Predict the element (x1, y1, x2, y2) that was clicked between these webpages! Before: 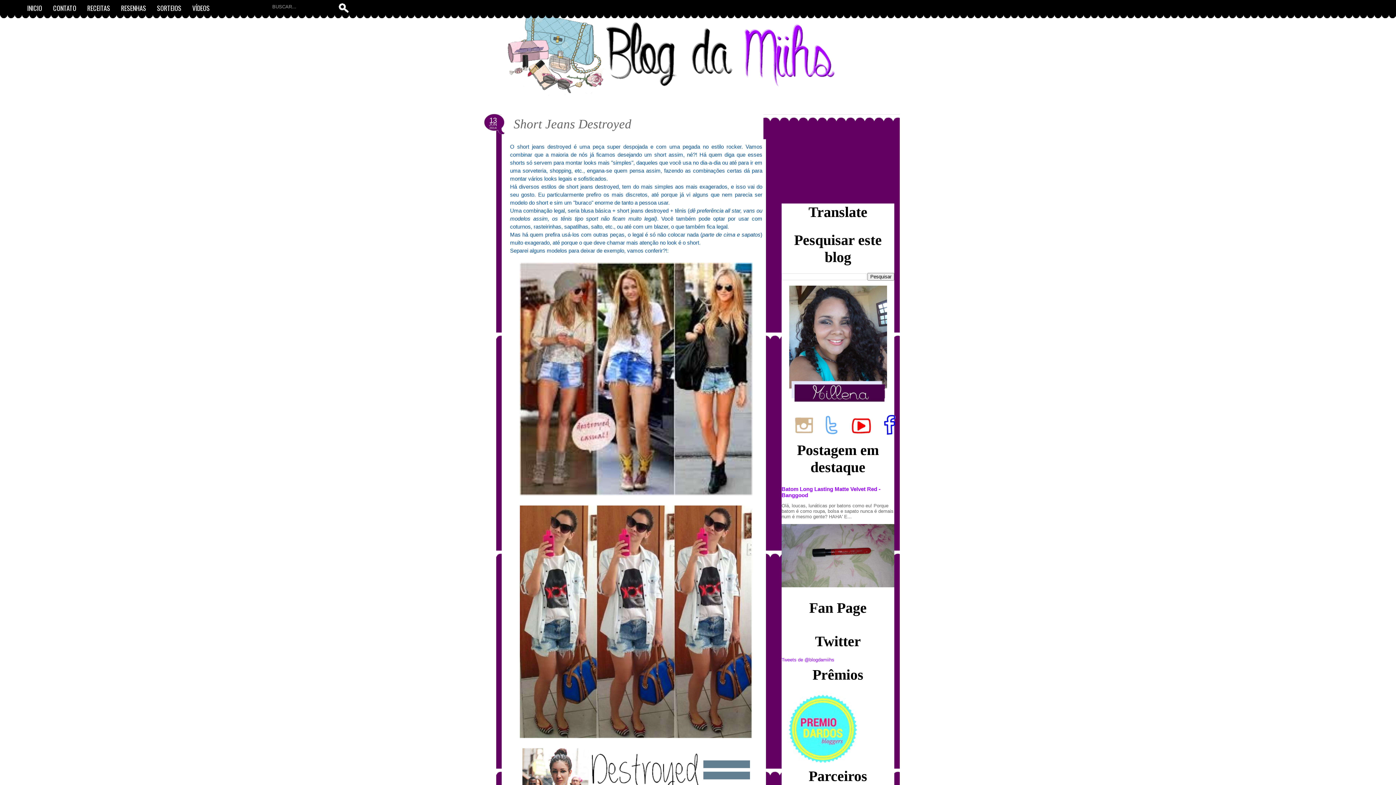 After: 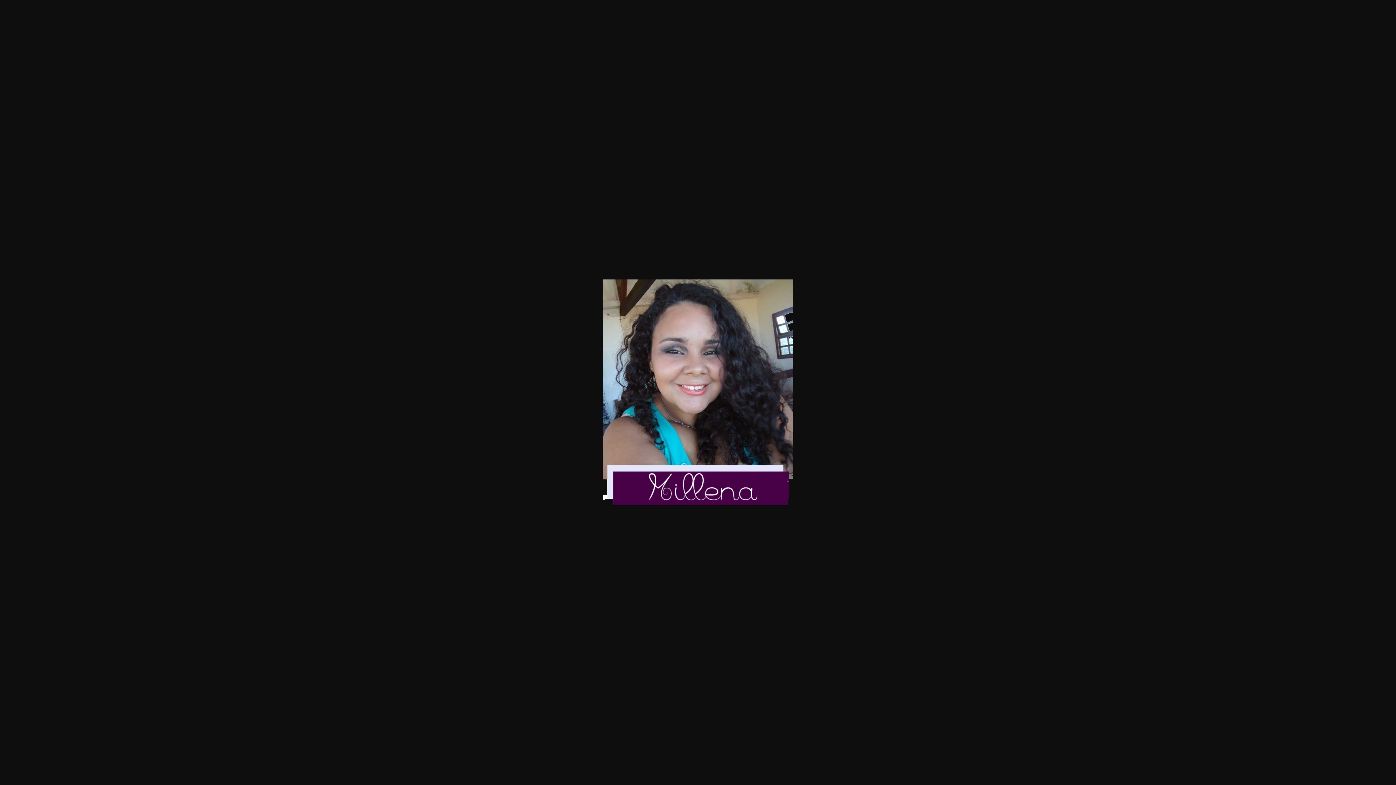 Action: bbox: (789, 397, 887, 403)